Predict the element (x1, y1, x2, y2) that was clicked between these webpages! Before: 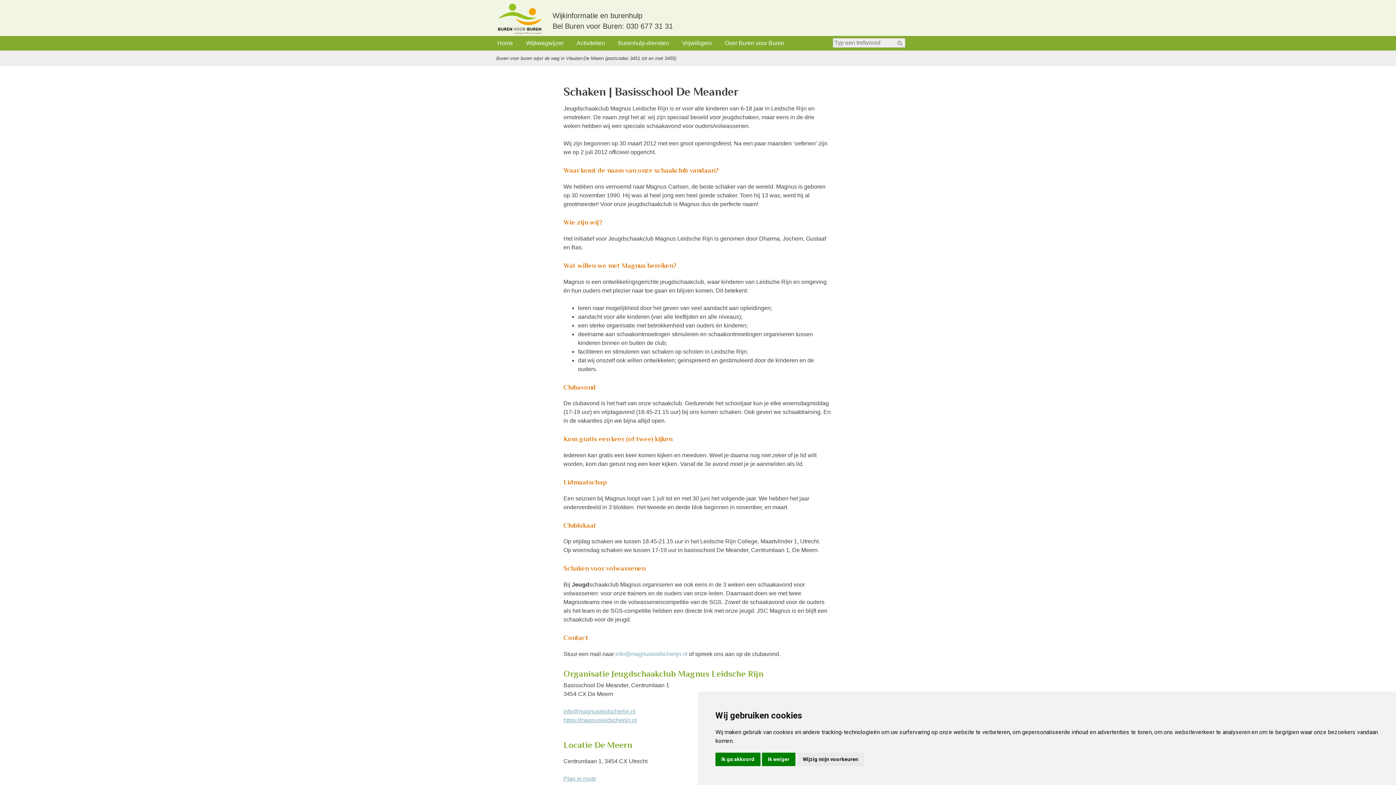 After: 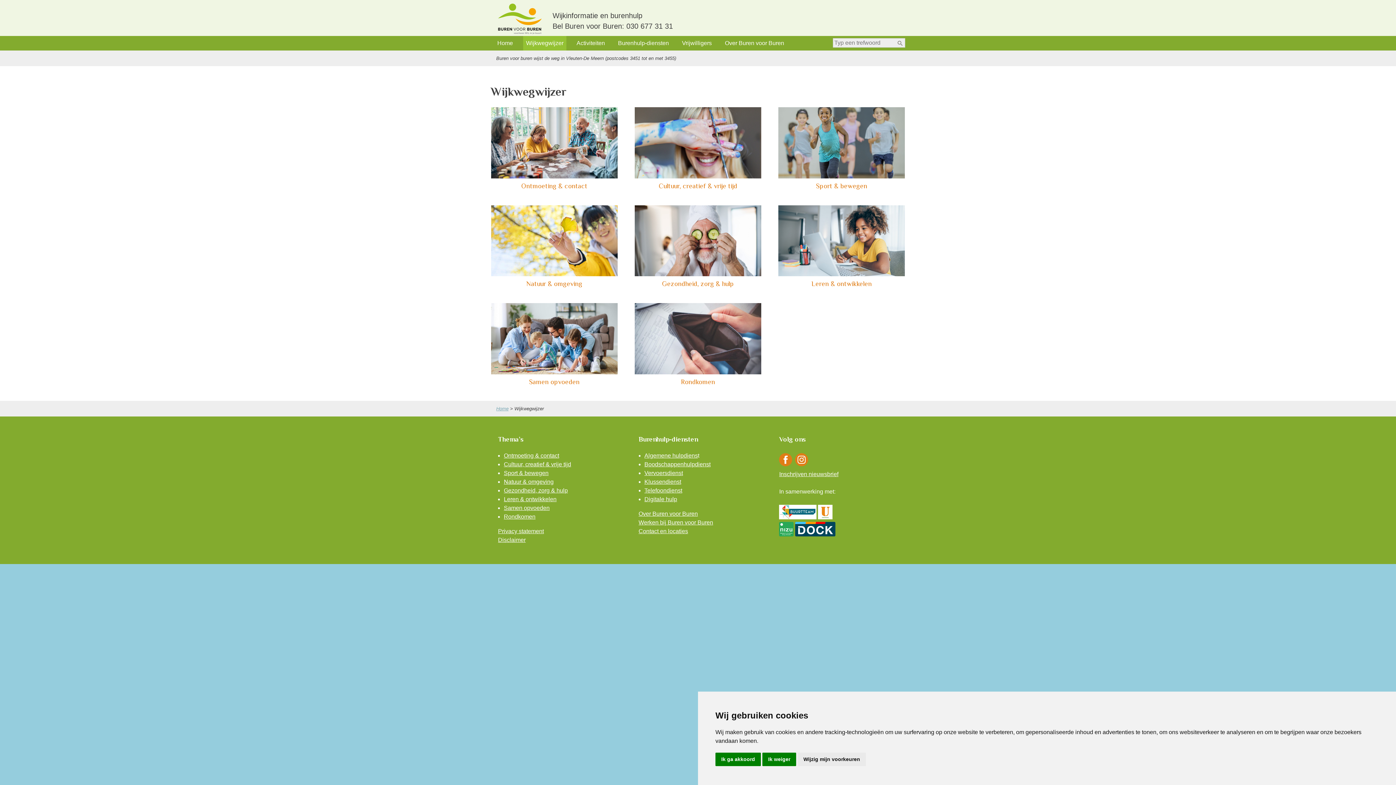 Action: bbox: (523, 36, 566, 50) label: Wijkwegwijzer